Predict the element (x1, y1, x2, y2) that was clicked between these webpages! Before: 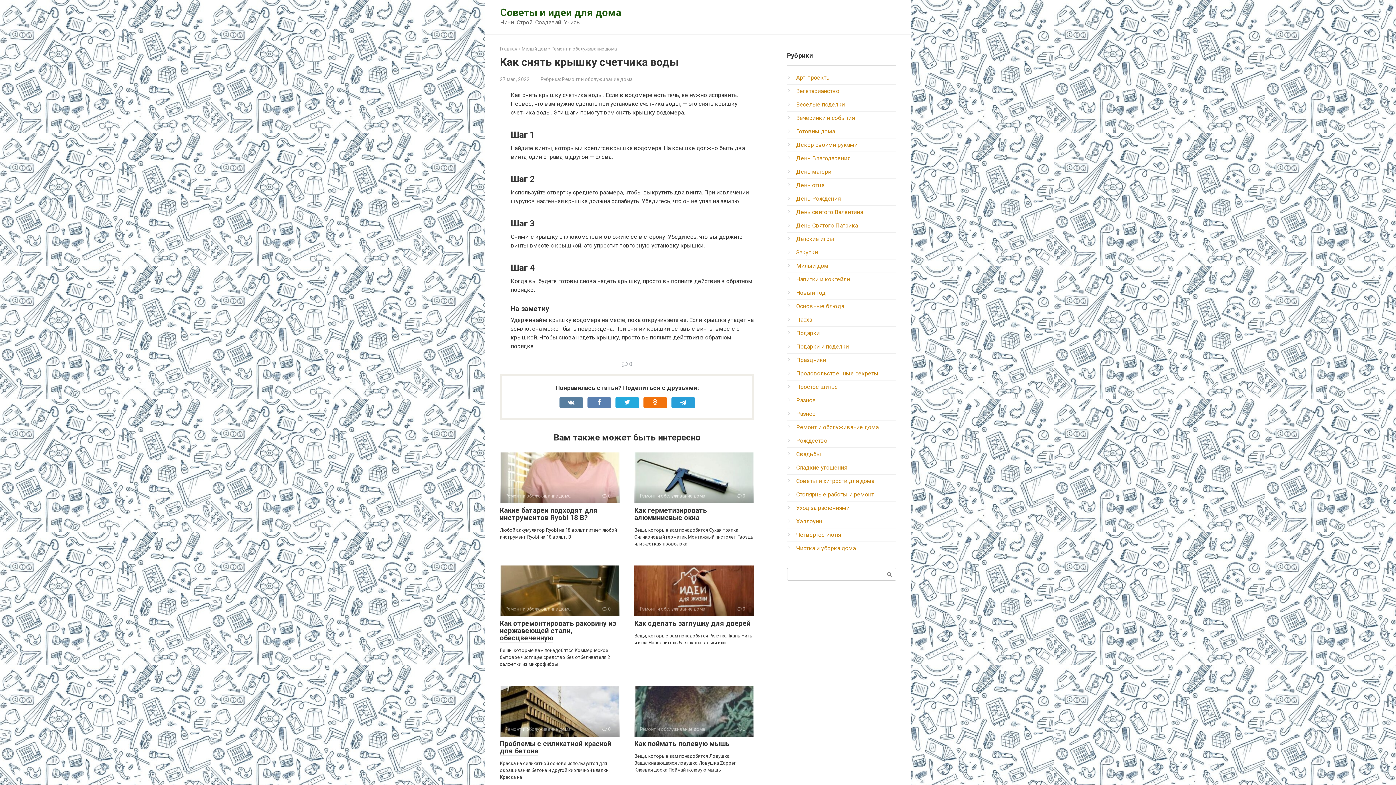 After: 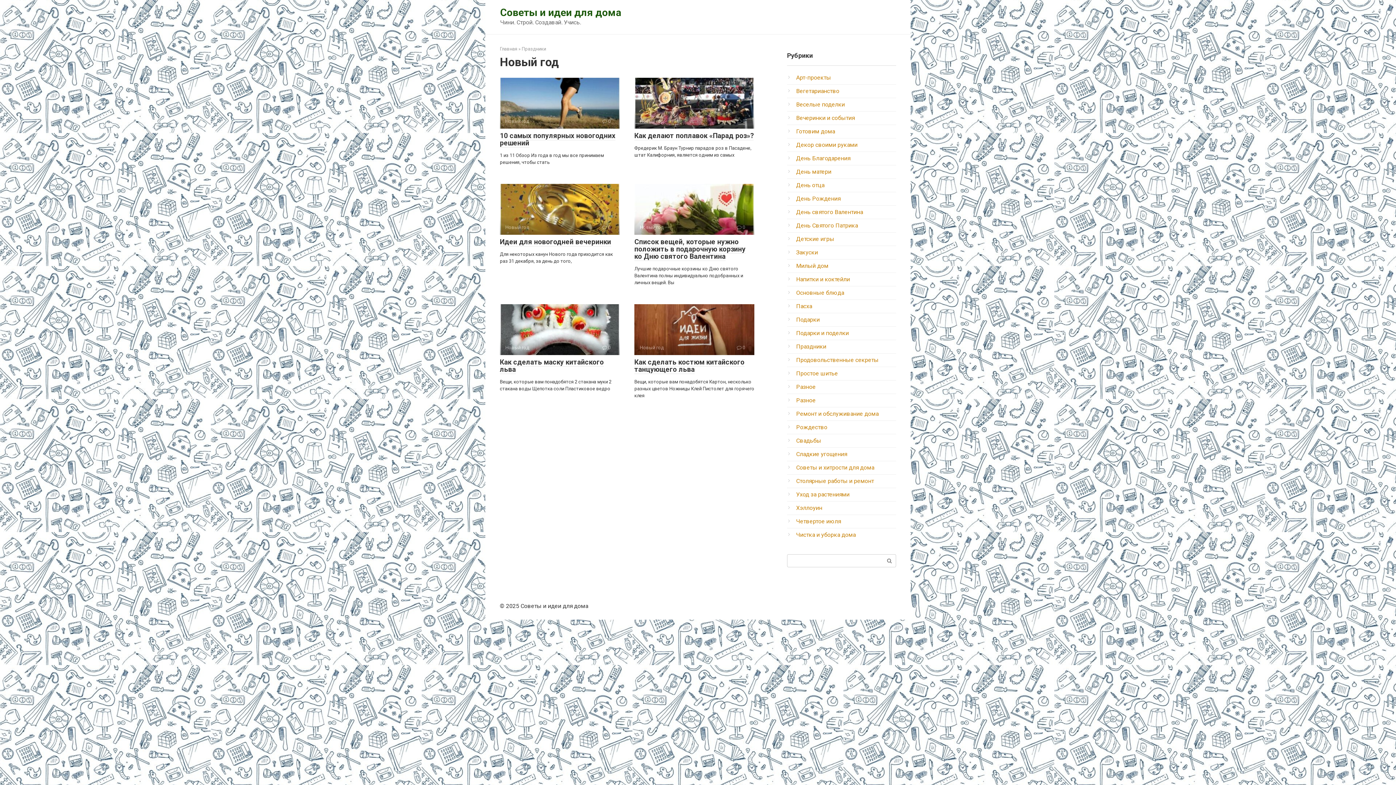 Action: label: Новый год bbox: (796, 289, 825, 296)